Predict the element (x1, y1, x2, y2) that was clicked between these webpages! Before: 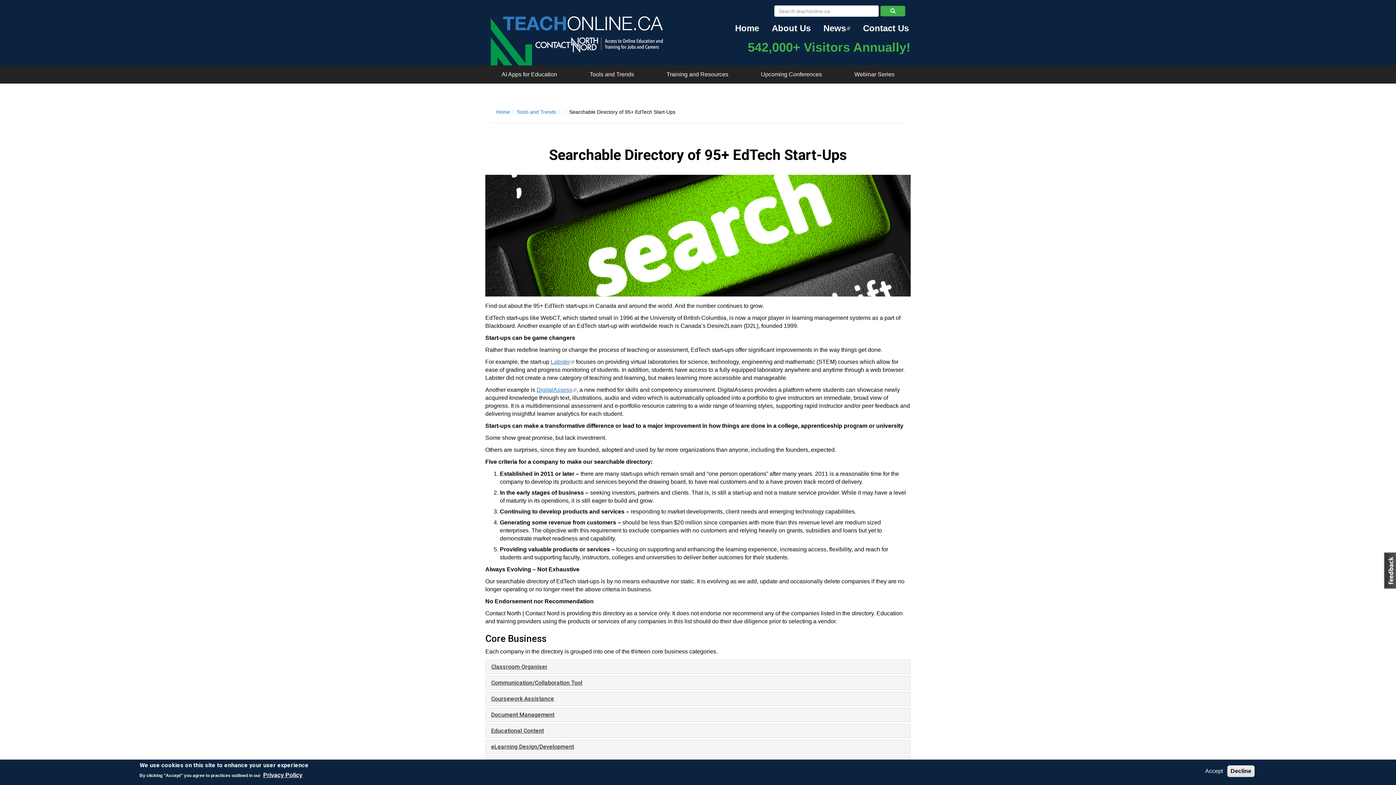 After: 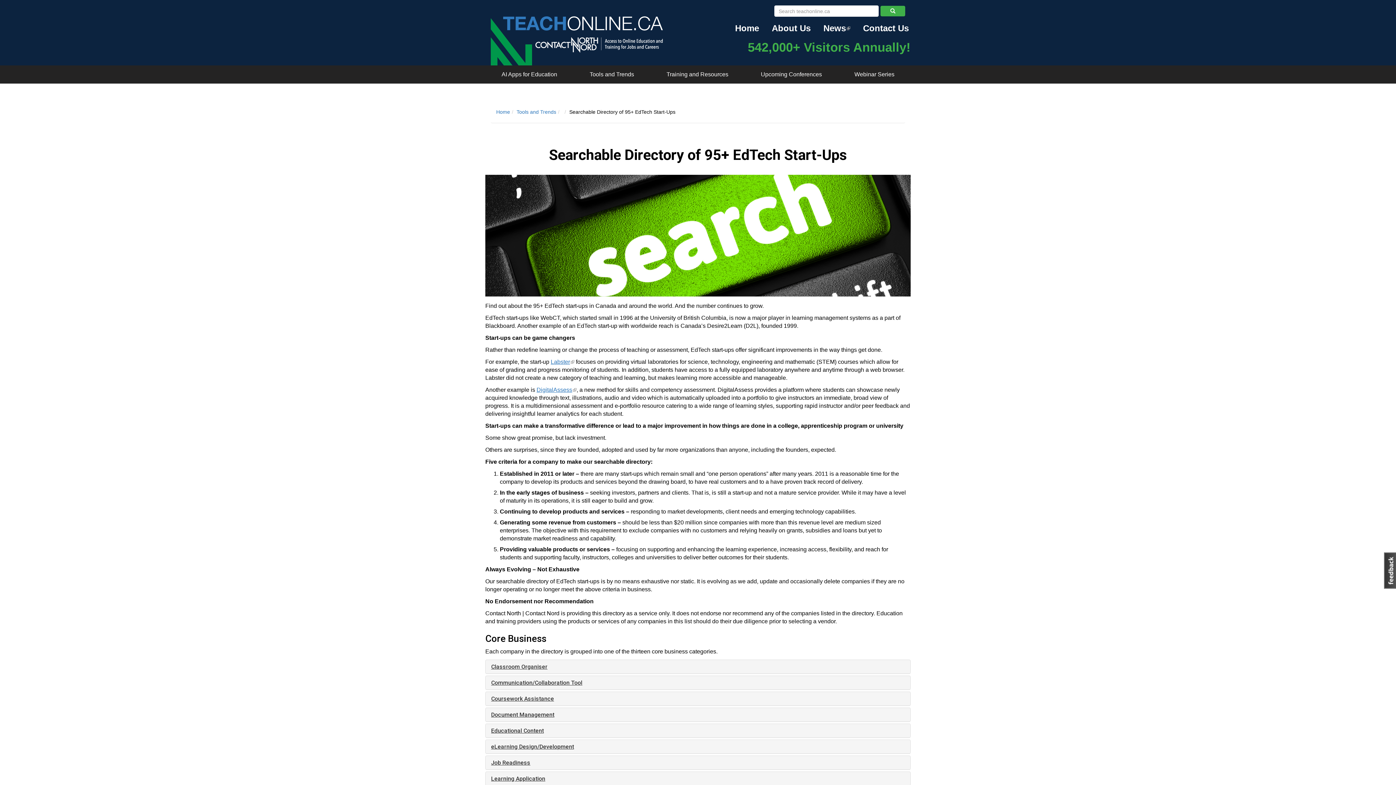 Action: bbox: (1202, 767, 1226, 775) label: Accept